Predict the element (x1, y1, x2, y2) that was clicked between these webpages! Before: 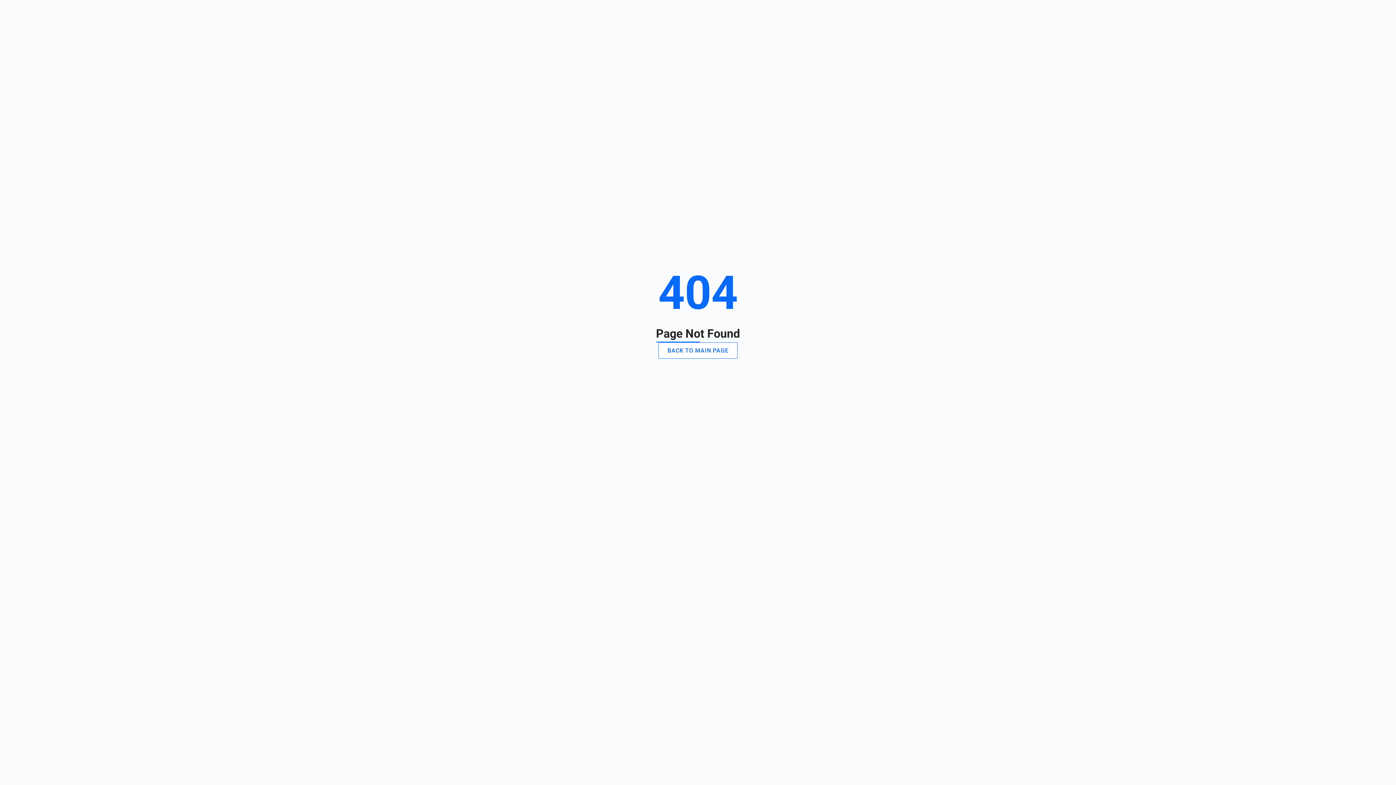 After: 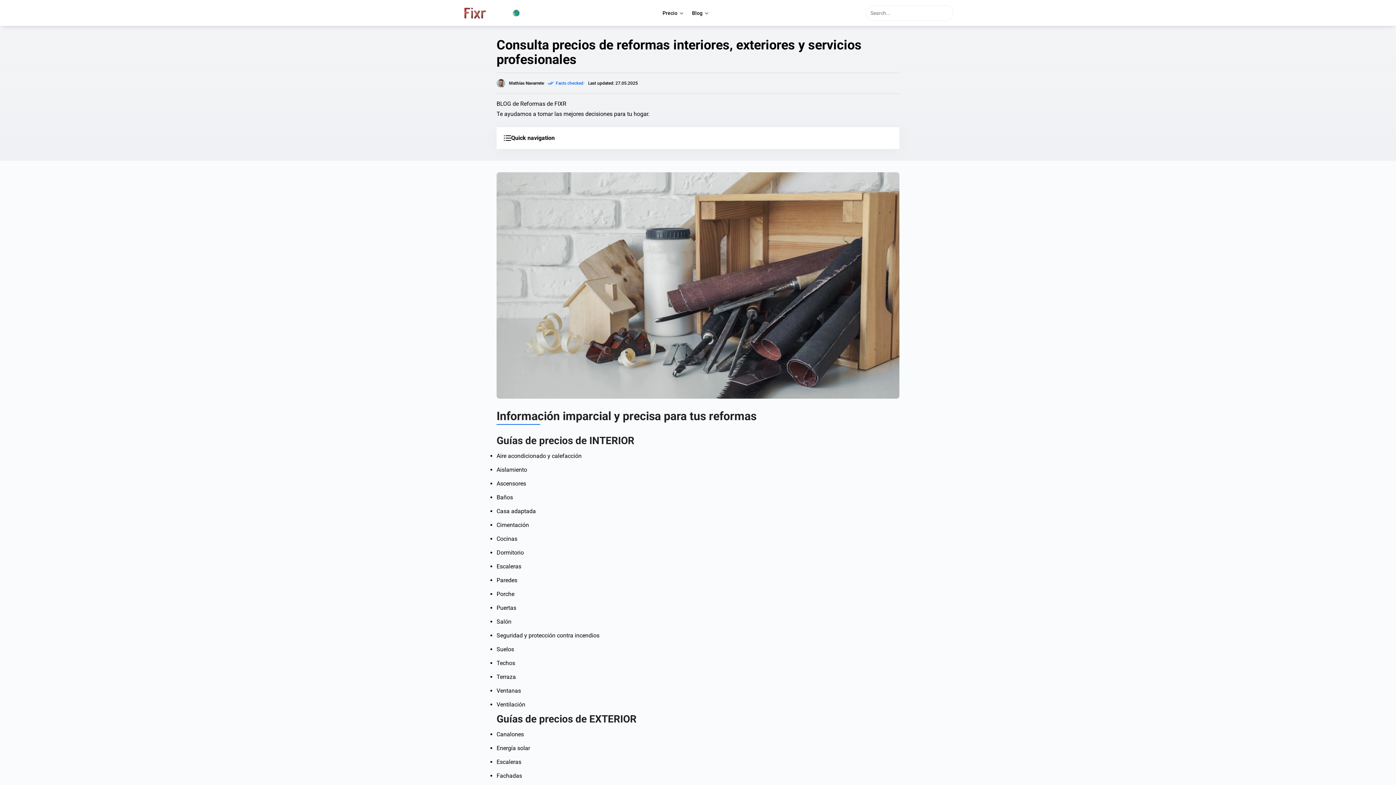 Action: bbox: (658, 342, 737, 358) label: BACK TO MAIN PAGE